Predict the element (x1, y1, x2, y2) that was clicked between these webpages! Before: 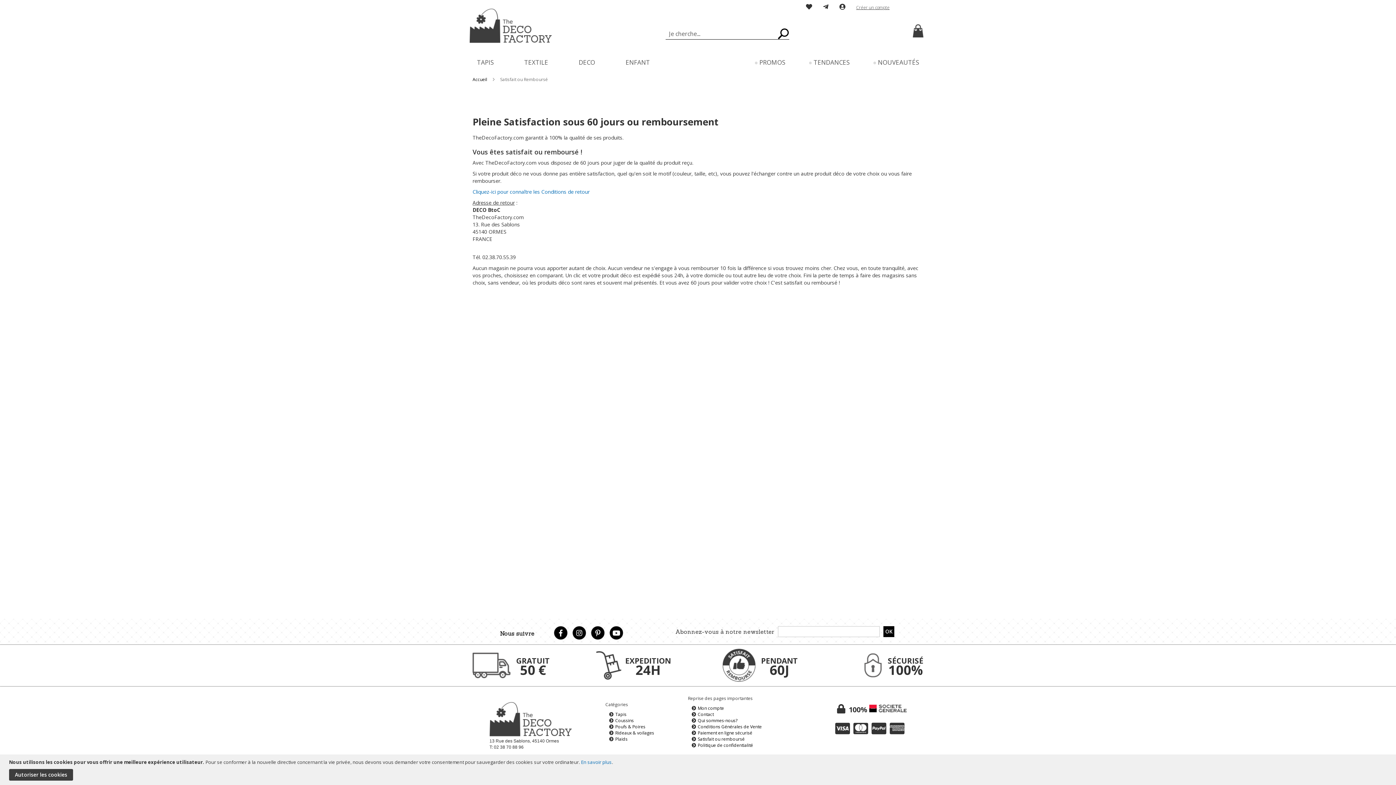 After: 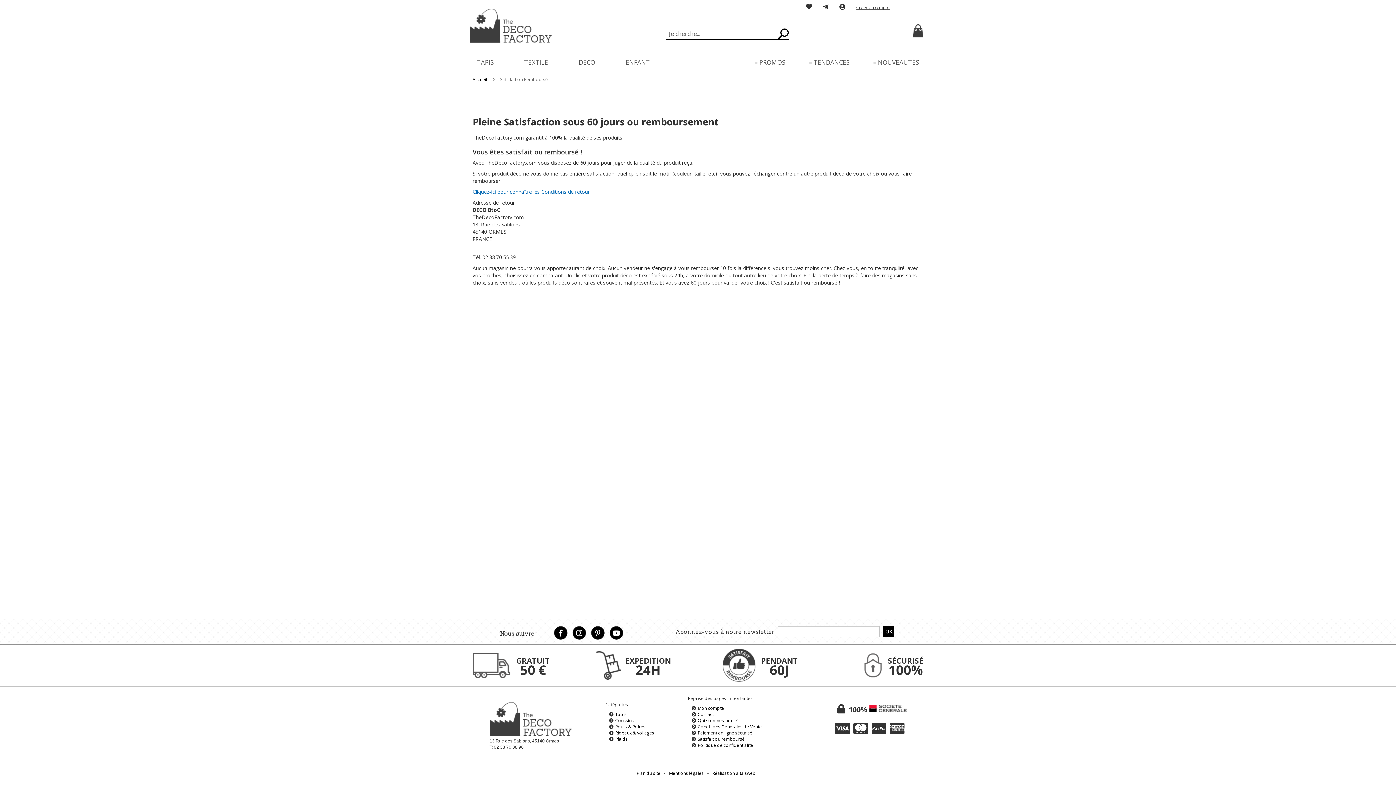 Action: bbox: (9, 769, 73, 781) label: Autoriser les cookies